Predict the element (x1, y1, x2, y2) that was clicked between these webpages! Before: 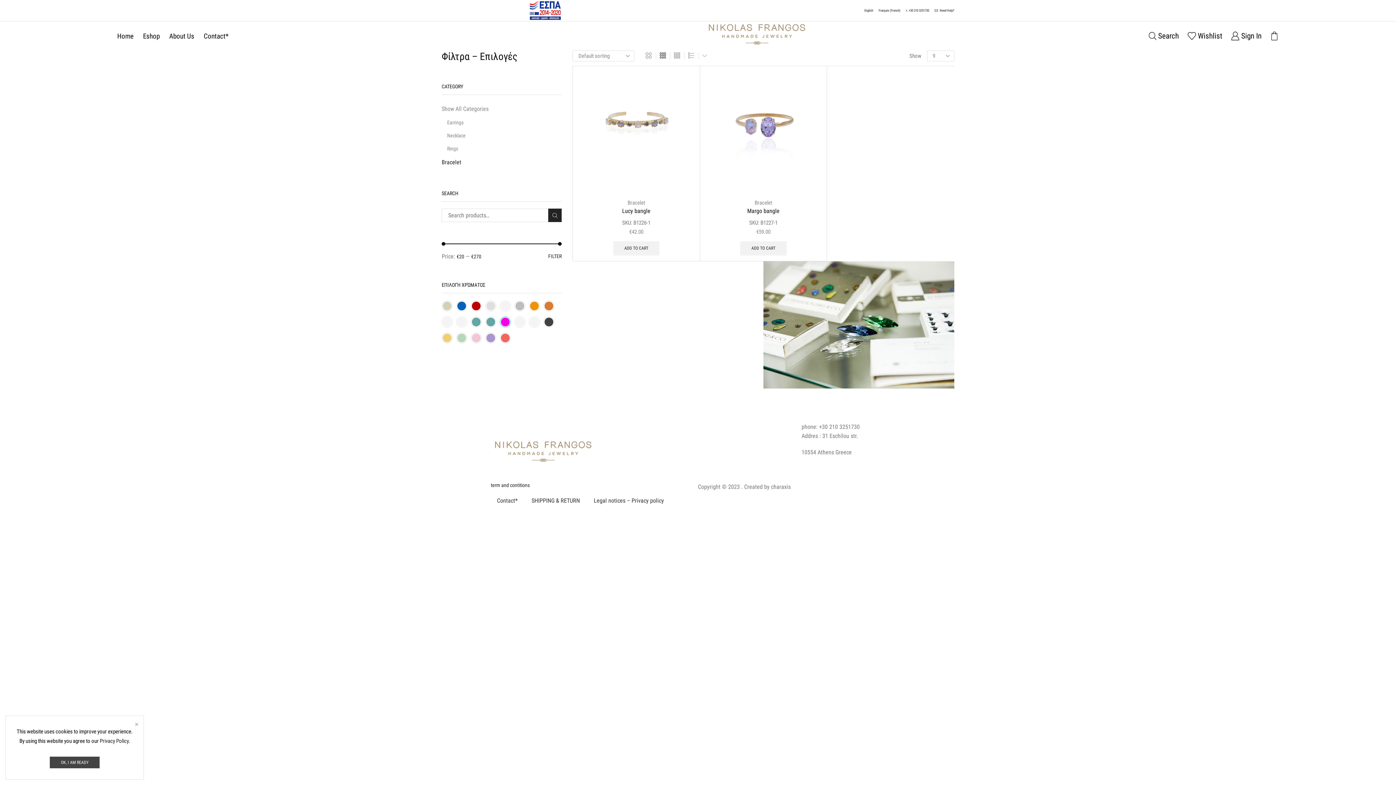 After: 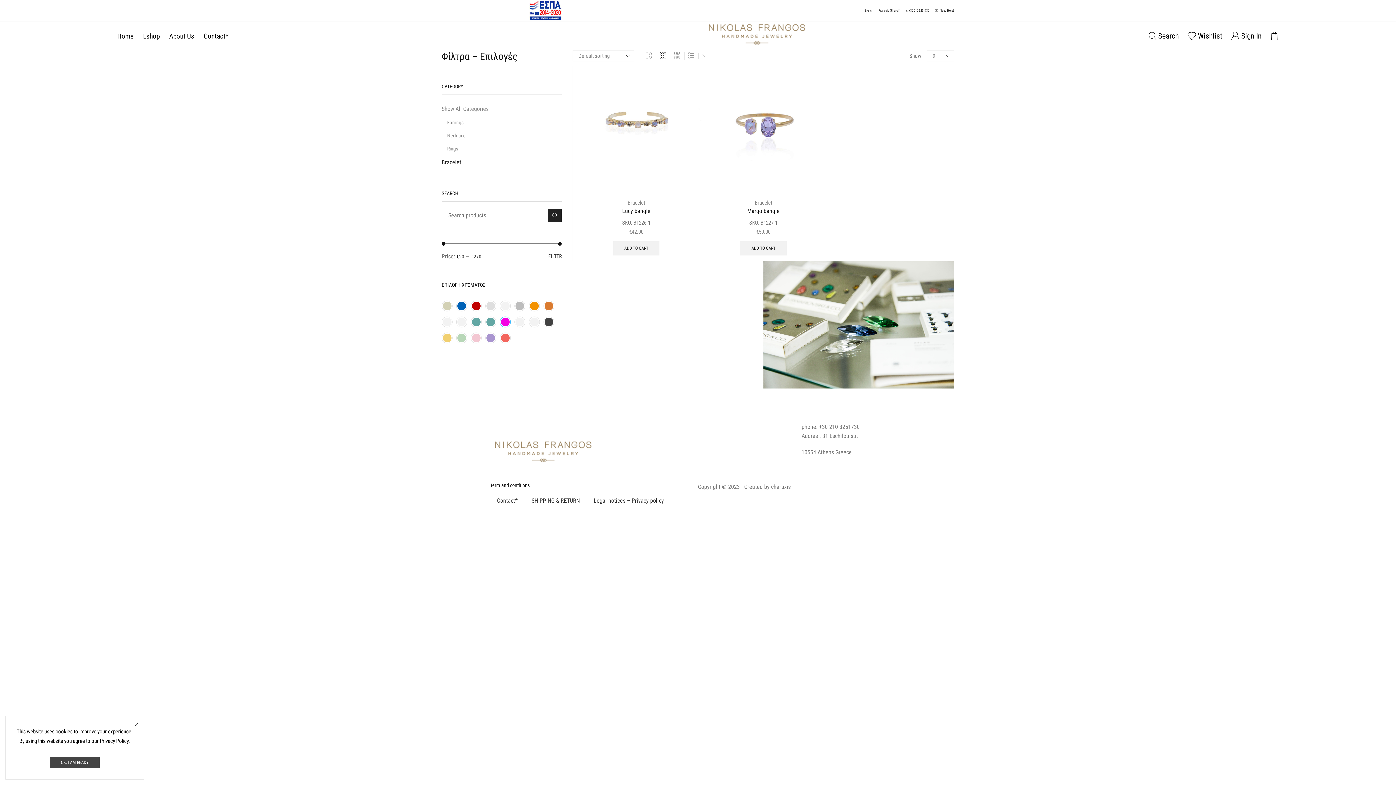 Action: label: Privacy Policy bbox: (99, 738, 128, 744)